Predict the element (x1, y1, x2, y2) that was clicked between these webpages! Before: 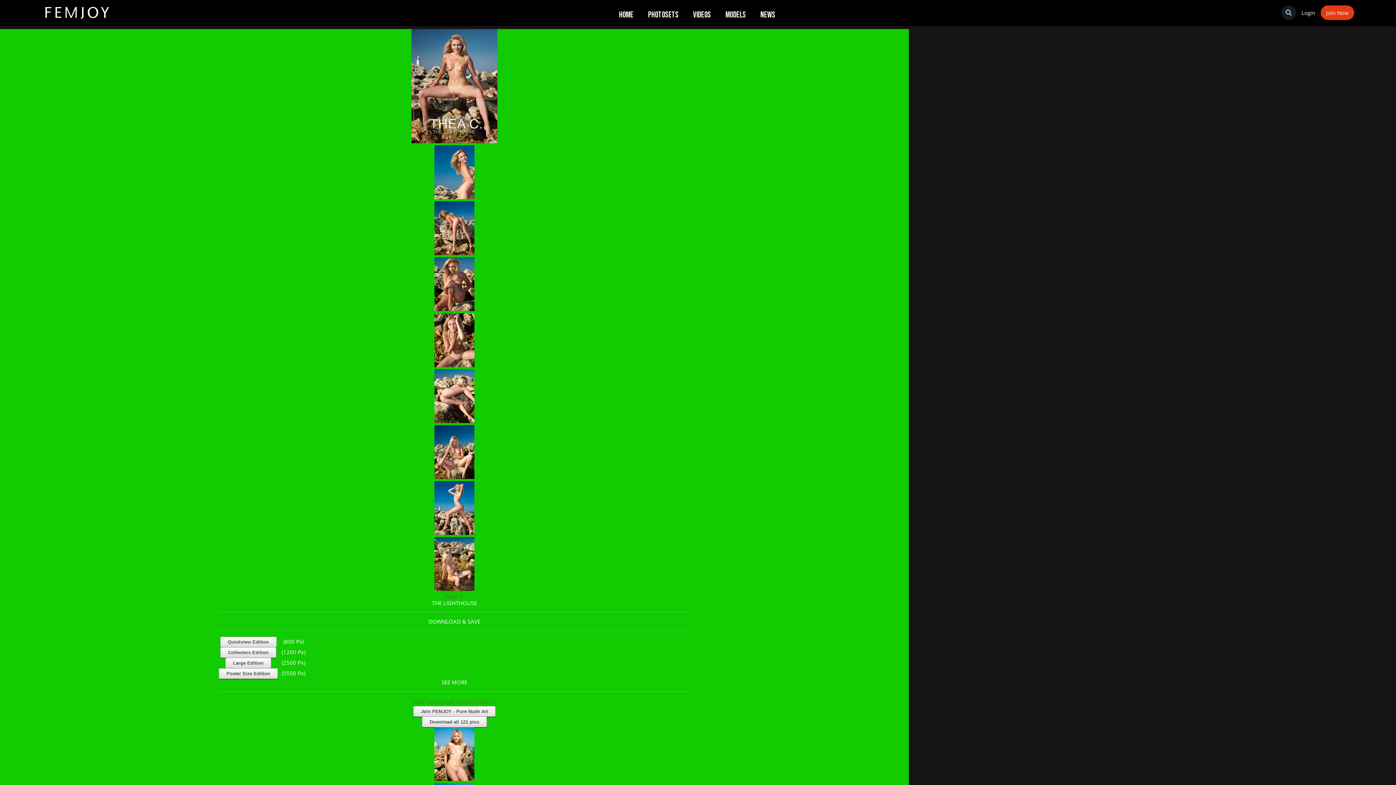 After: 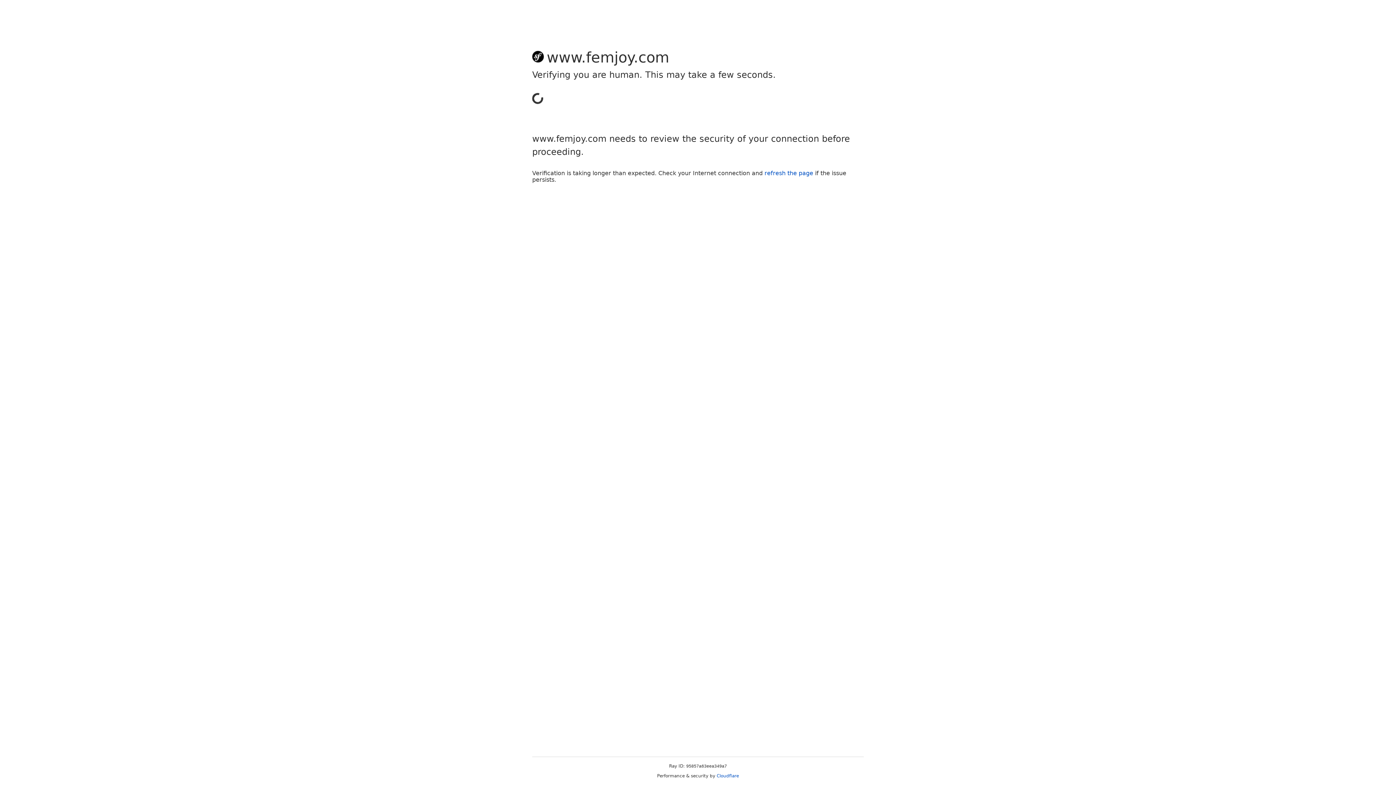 Action: label: Login bbox: (1299, 5, 1317, 20)